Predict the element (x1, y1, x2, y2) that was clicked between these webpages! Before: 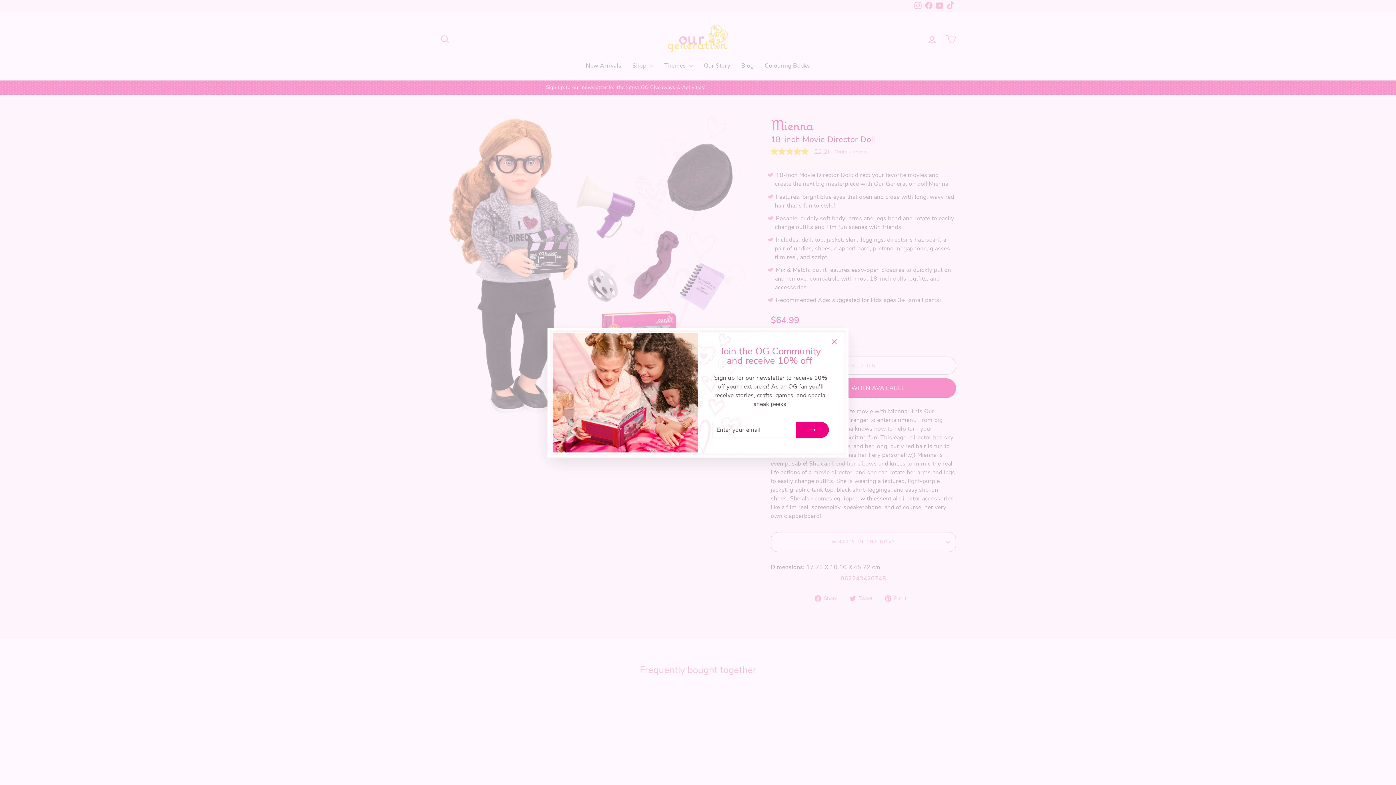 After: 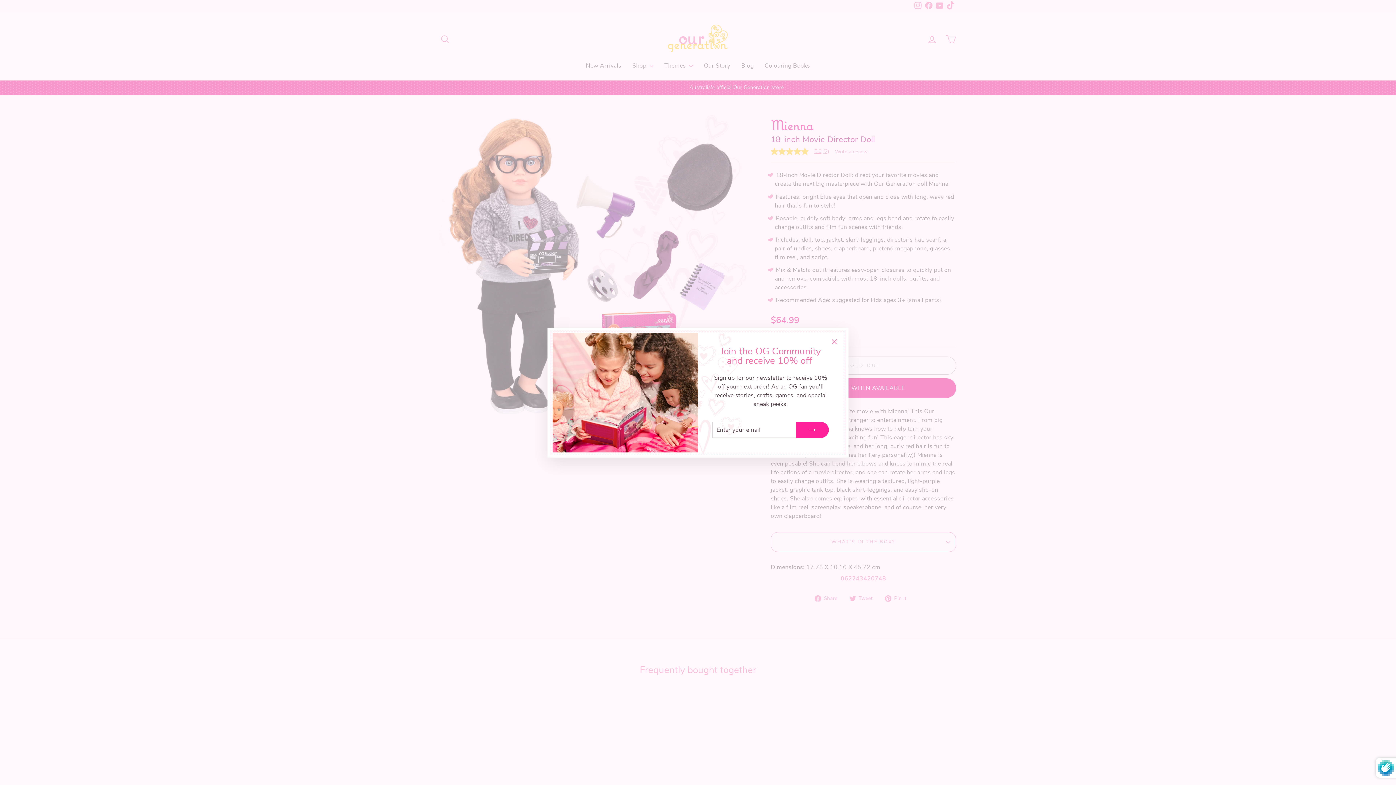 Action: bbox: (796, 422, 829, 438)